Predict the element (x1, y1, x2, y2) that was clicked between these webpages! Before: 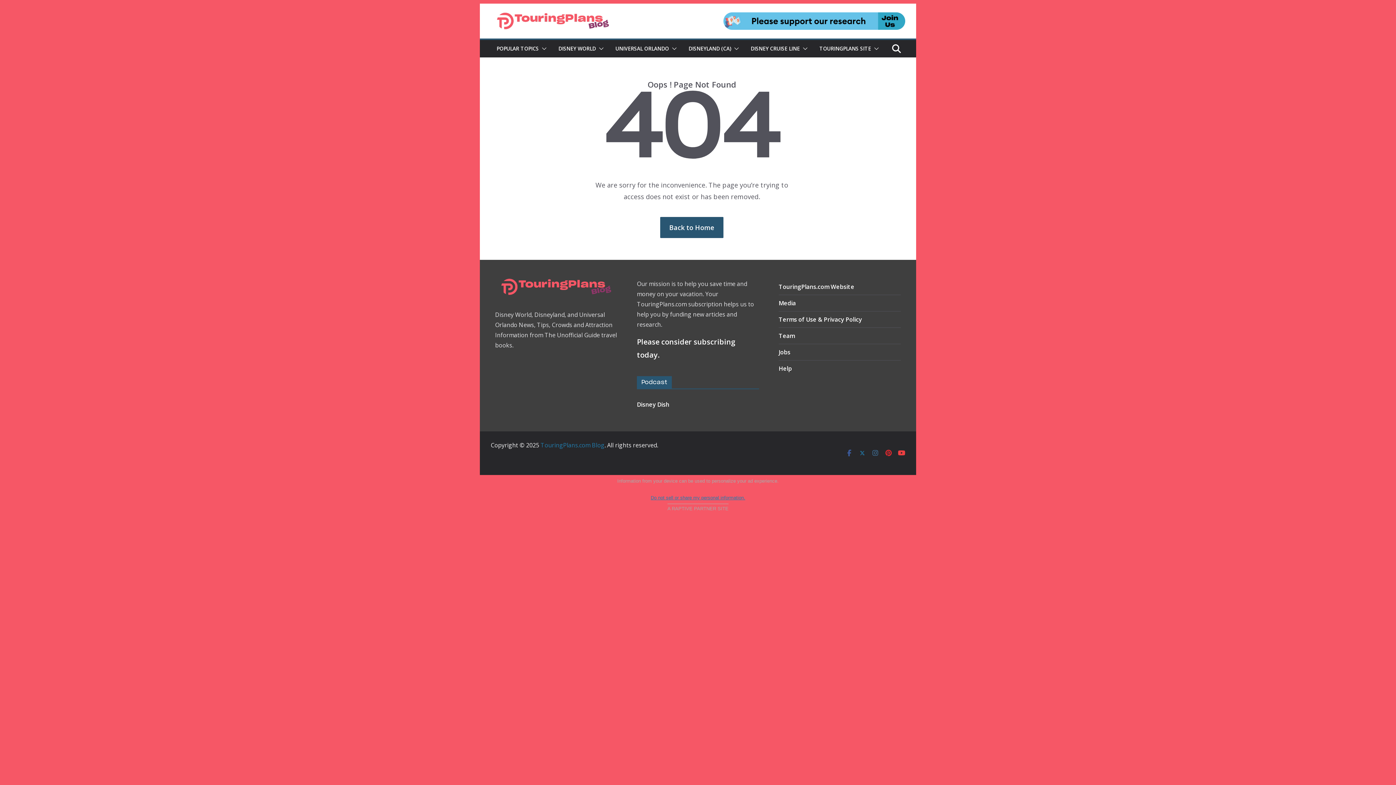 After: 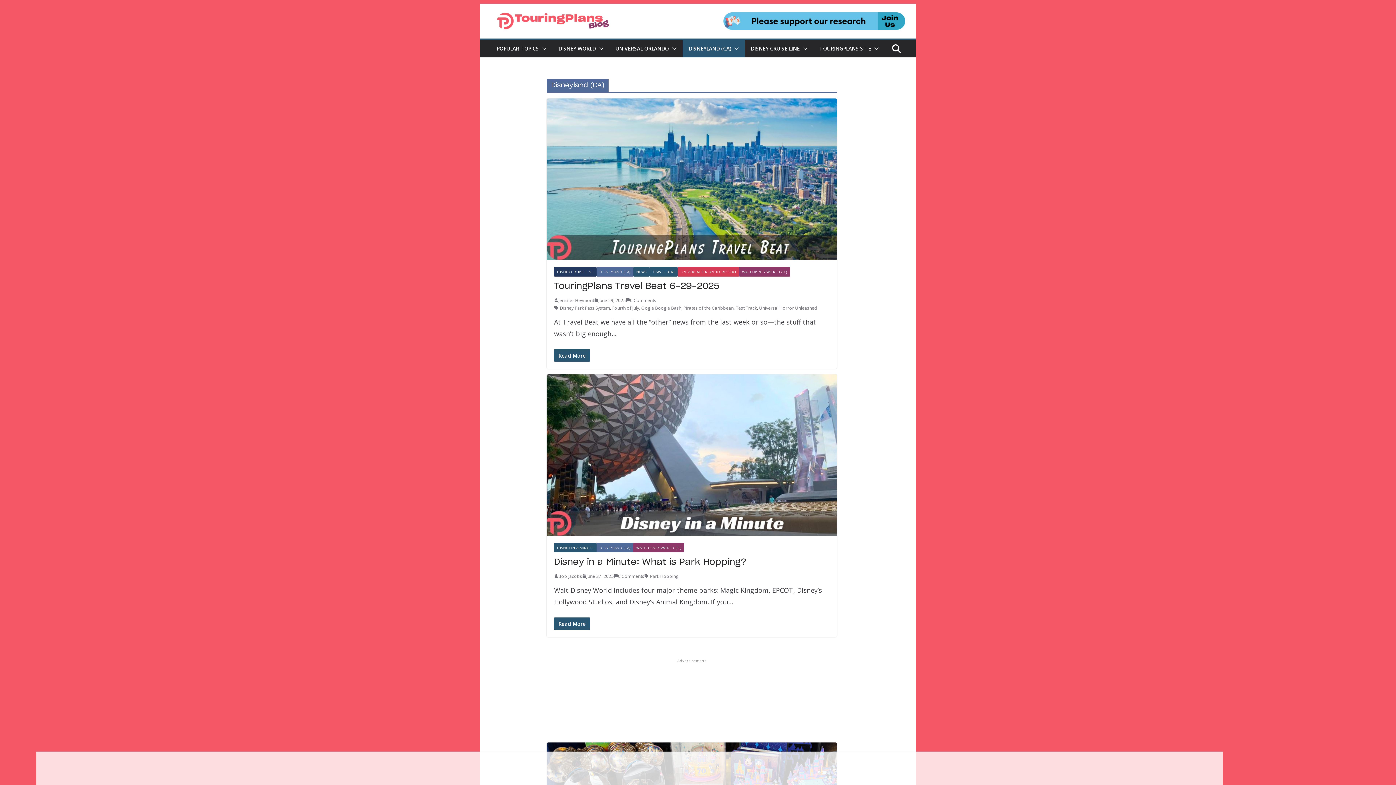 Action: bbox: (688, 43, 731, 53) label: DISNEYLAND (CA)